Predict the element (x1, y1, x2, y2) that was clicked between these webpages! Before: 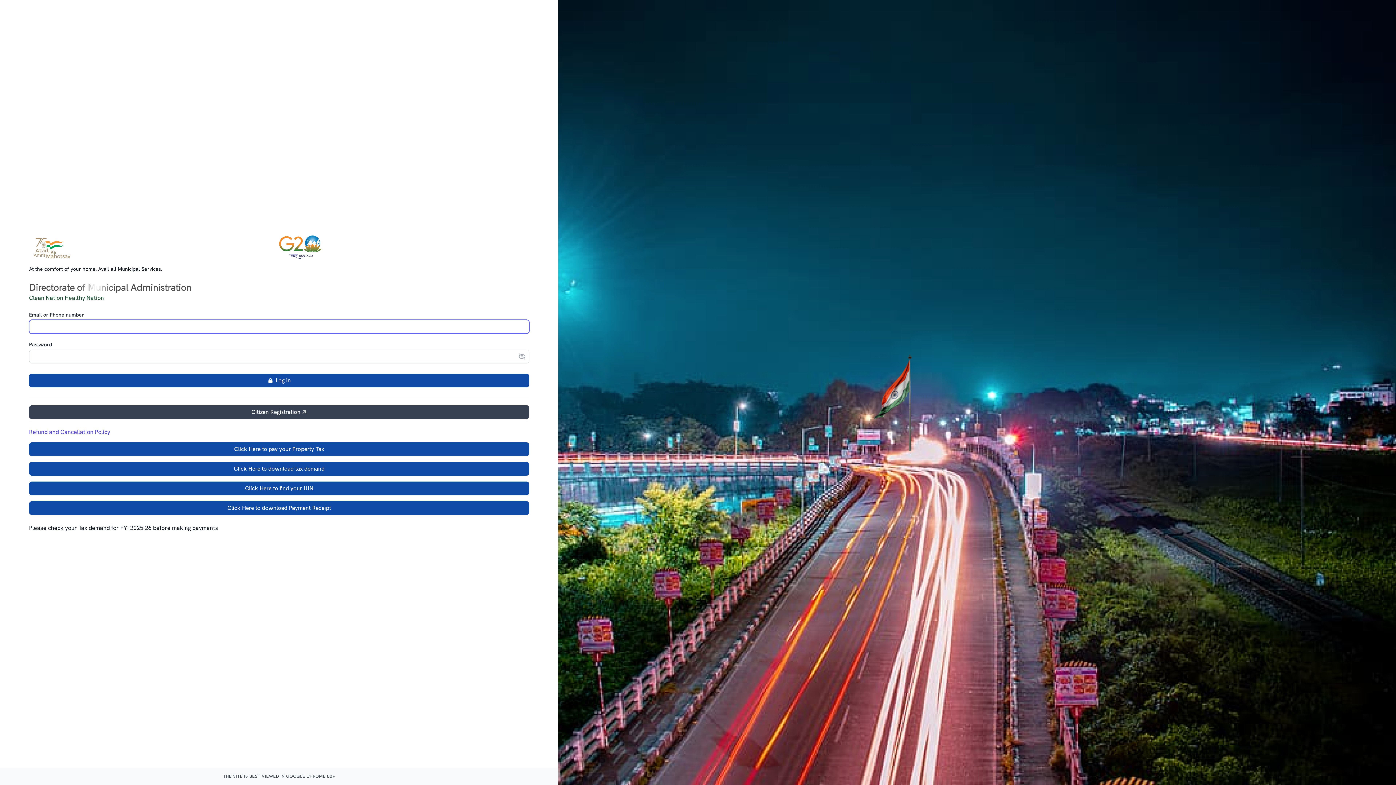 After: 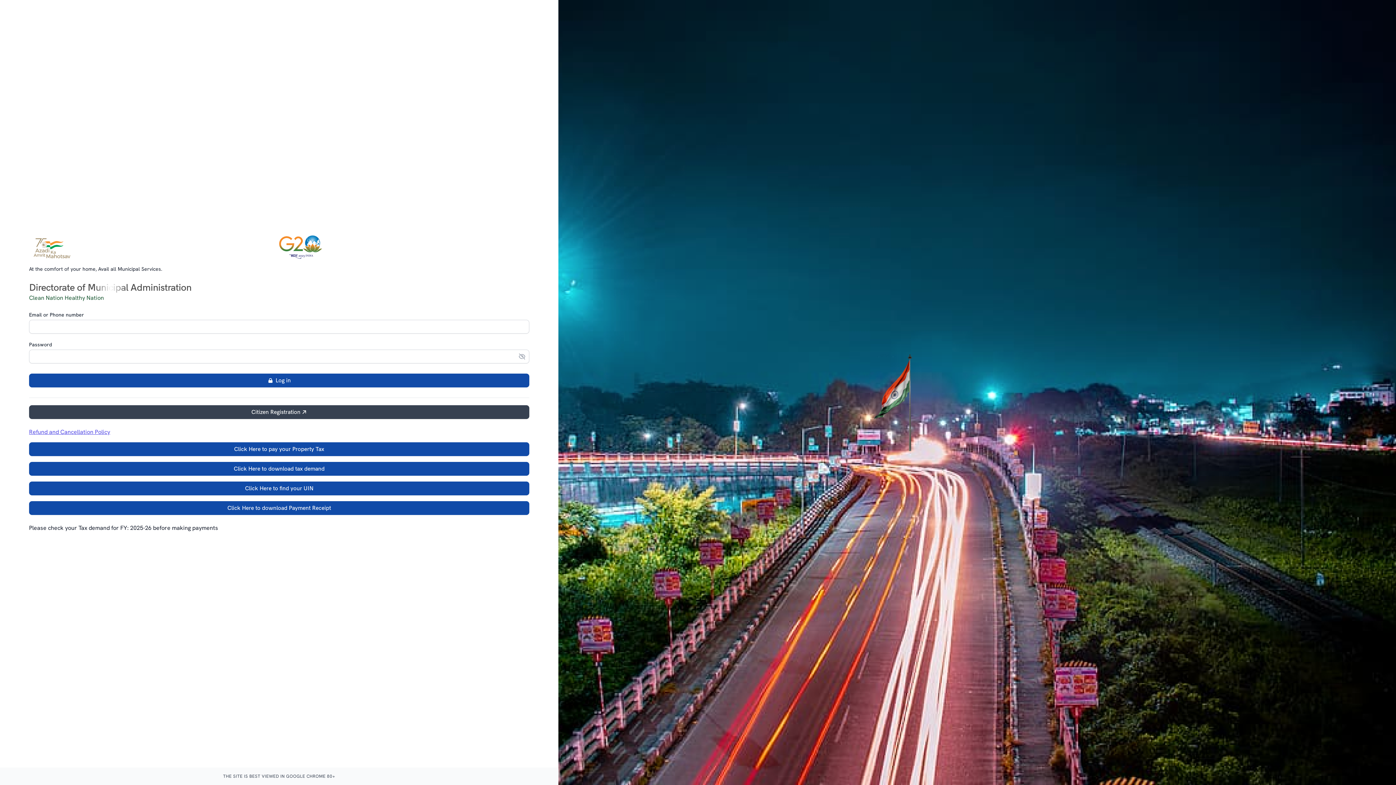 Action: bbox: (29, 428, 110, 435) label: Refund and Cancellation Policy